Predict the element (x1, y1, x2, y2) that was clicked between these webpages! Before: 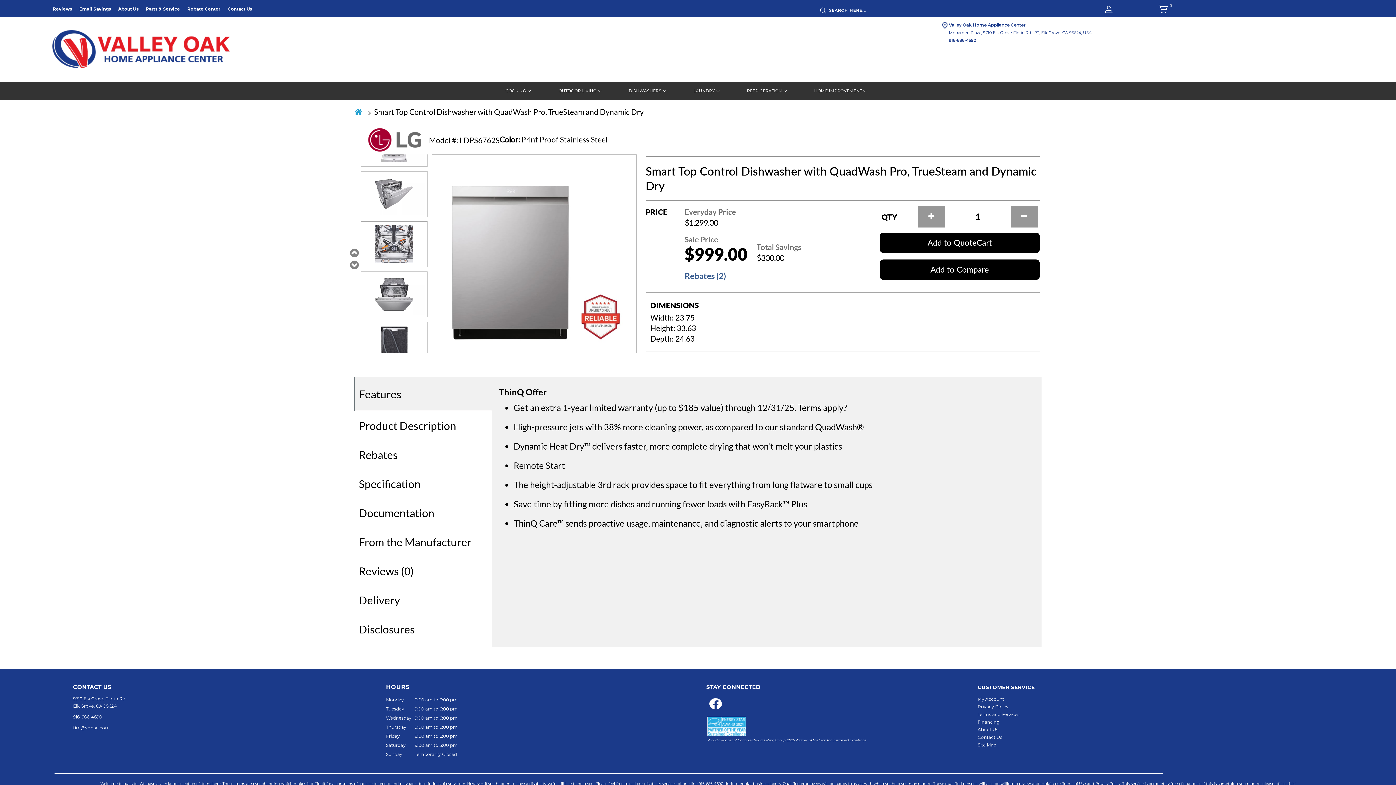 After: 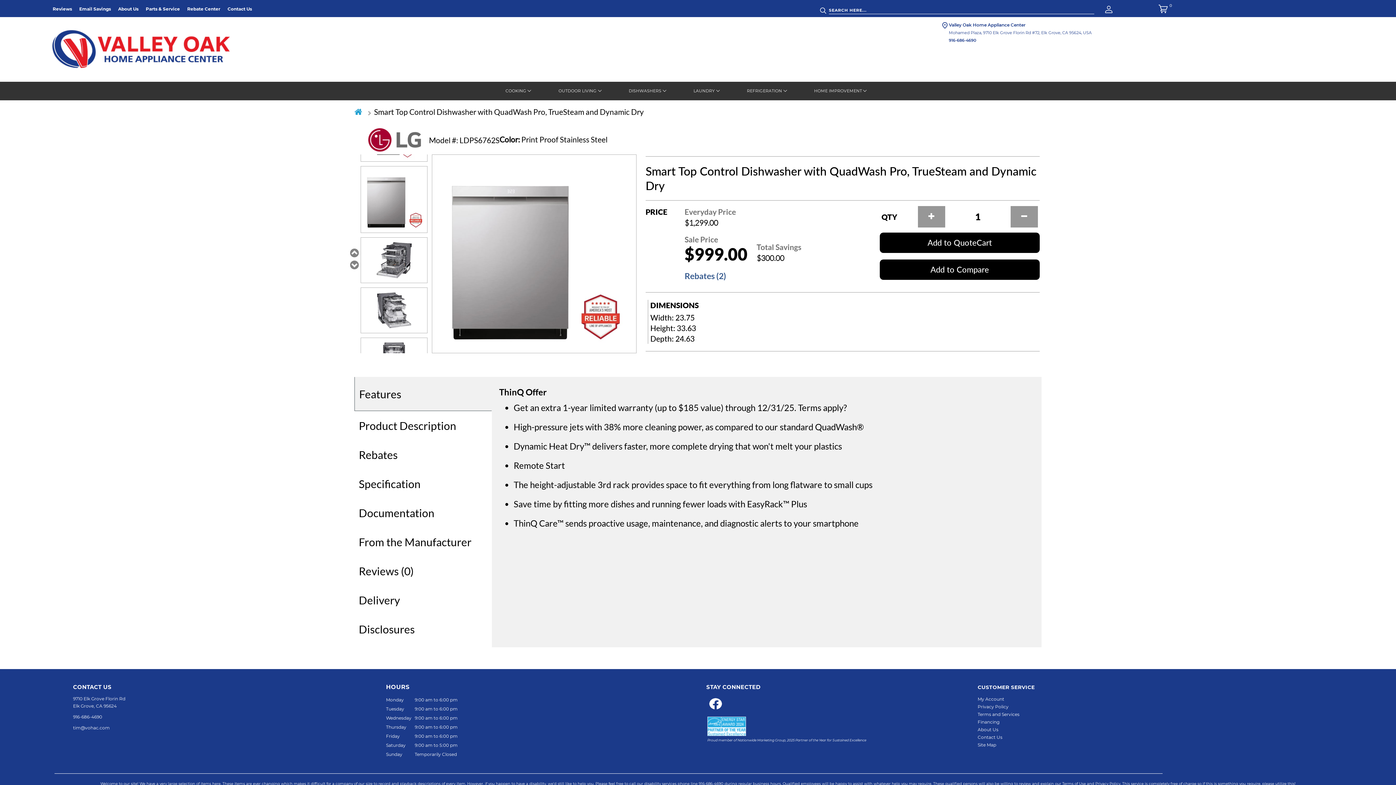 Action: bbox: (1010, 206, 1038, 227)